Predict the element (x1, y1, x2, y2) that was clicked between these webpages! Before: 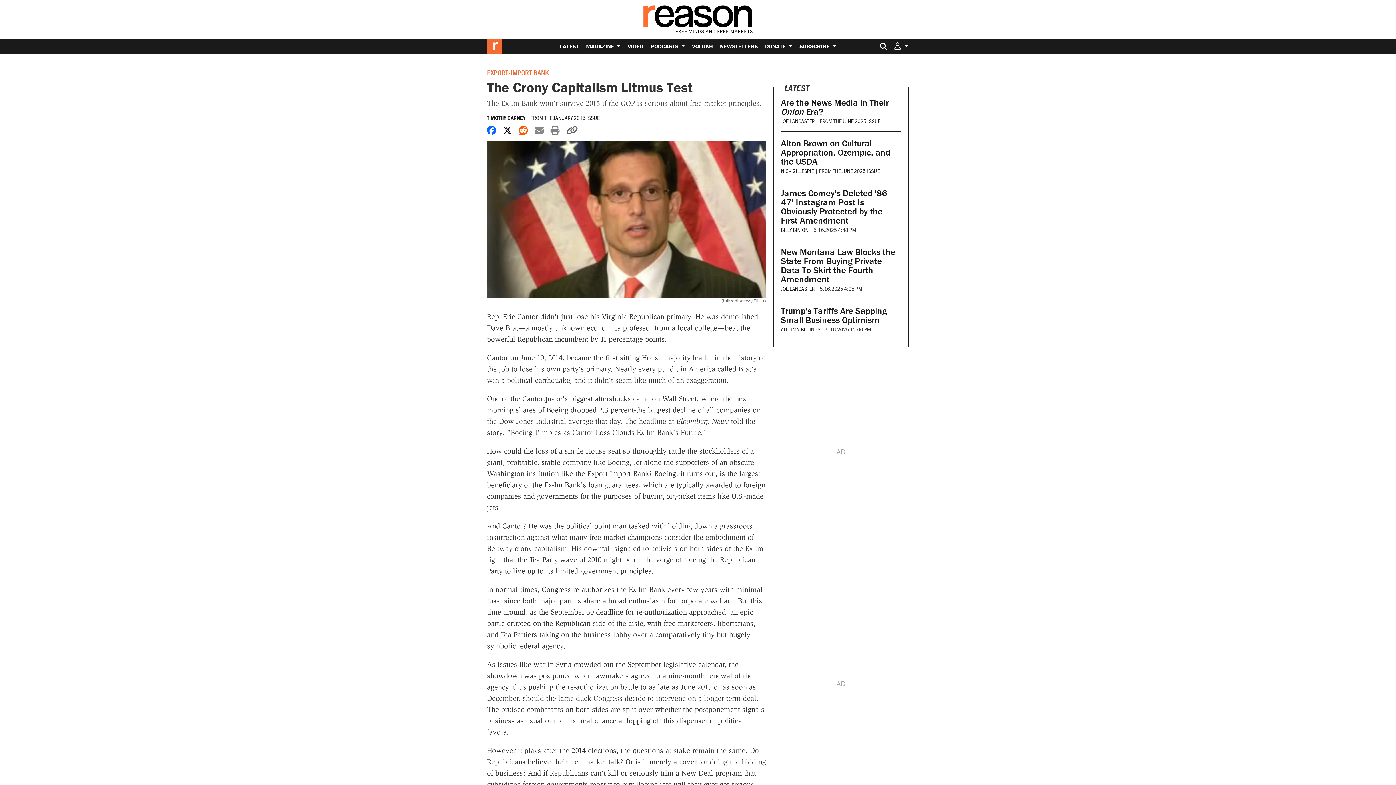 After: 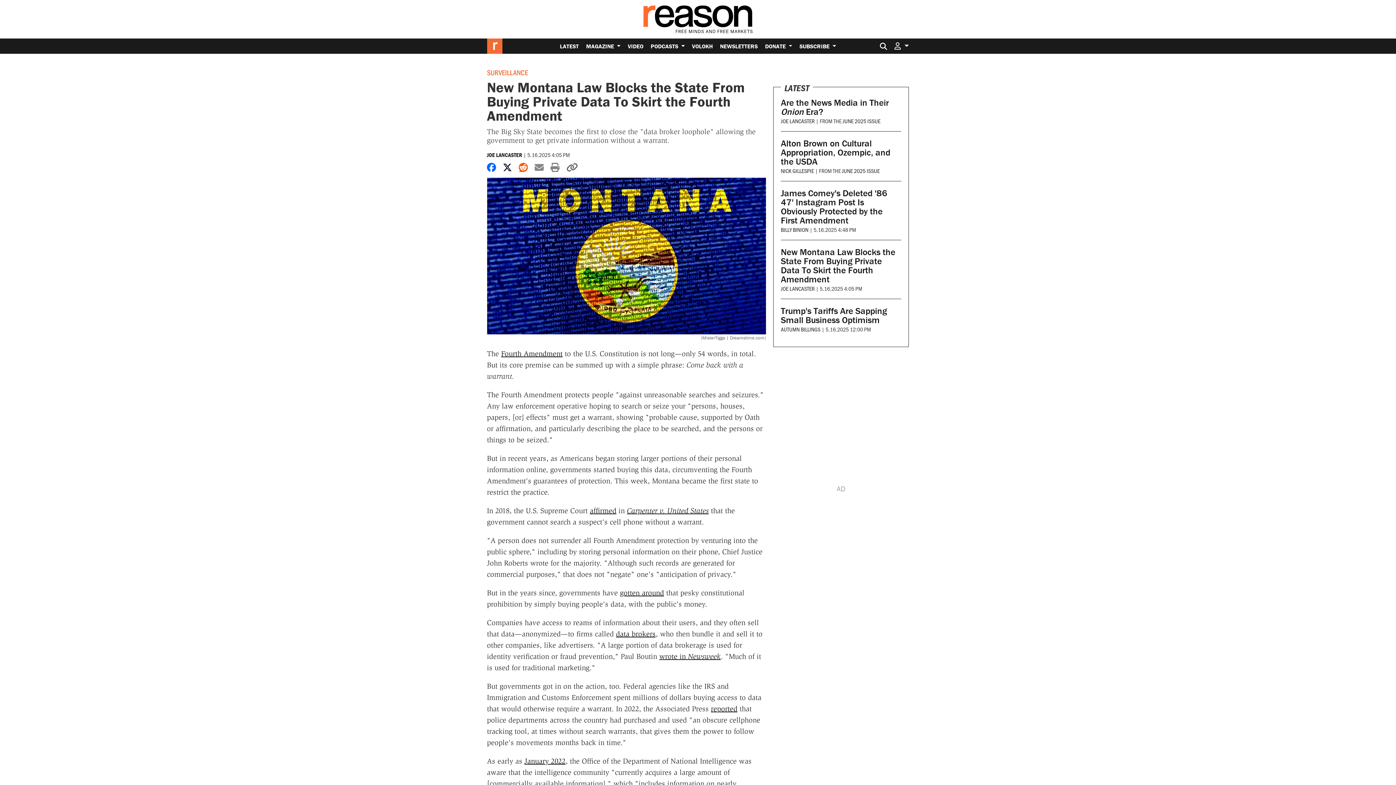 Action: label: New Montana Law Blocks the State From Buying Private Data To Skirt the Fourth Amendment bbox: (781, 246, 895, 285)